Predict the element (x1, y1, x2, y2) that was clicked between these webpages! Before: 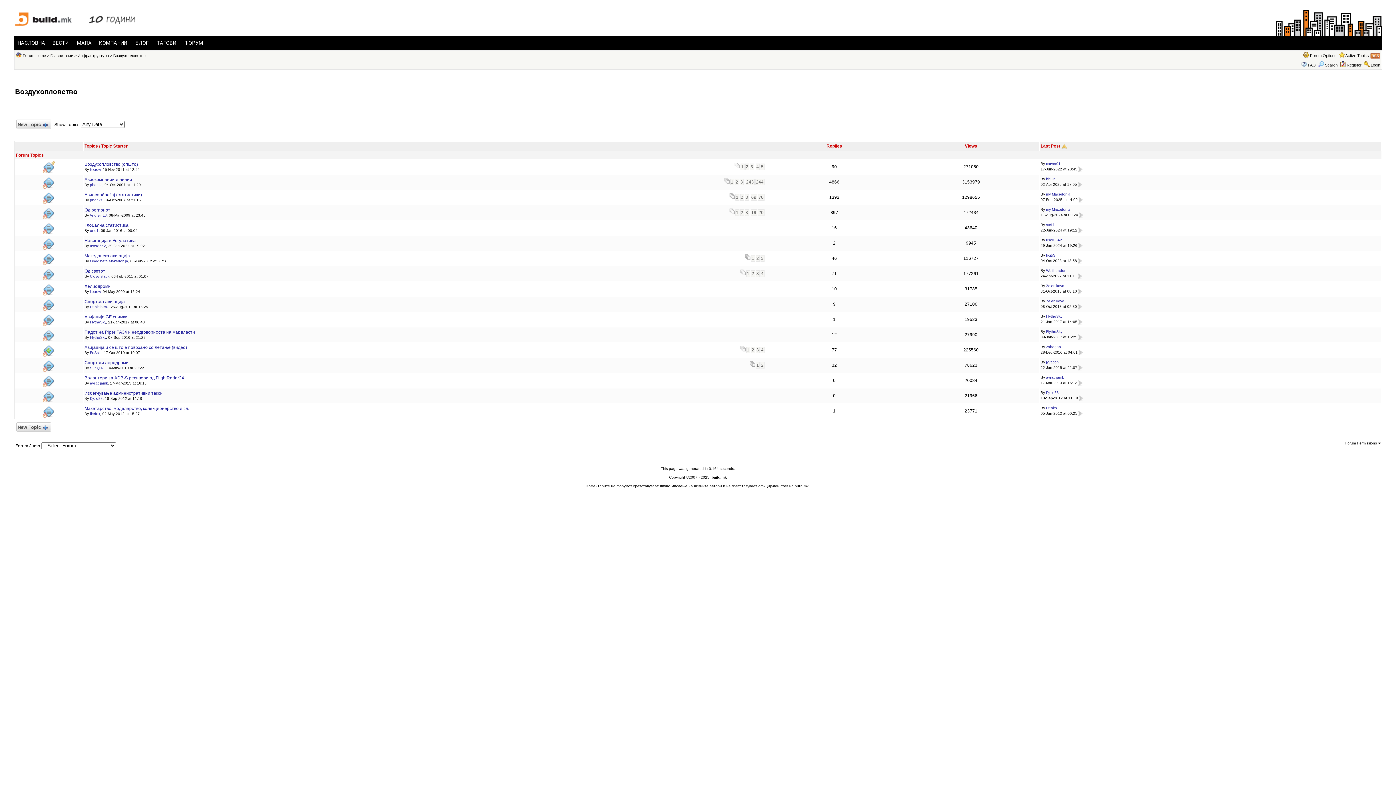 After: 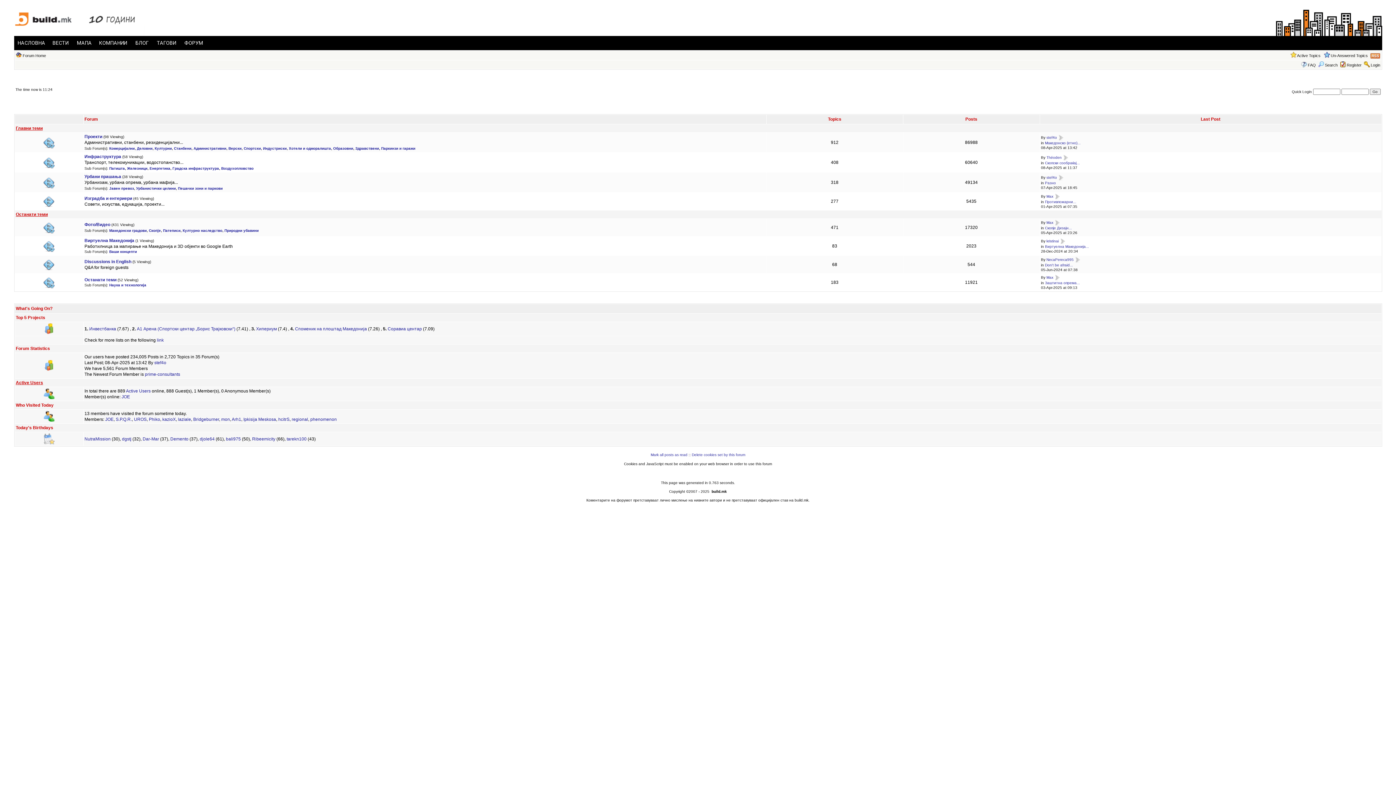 Action: label: ФОРУМ bbox: (180, 36, 206, 50)